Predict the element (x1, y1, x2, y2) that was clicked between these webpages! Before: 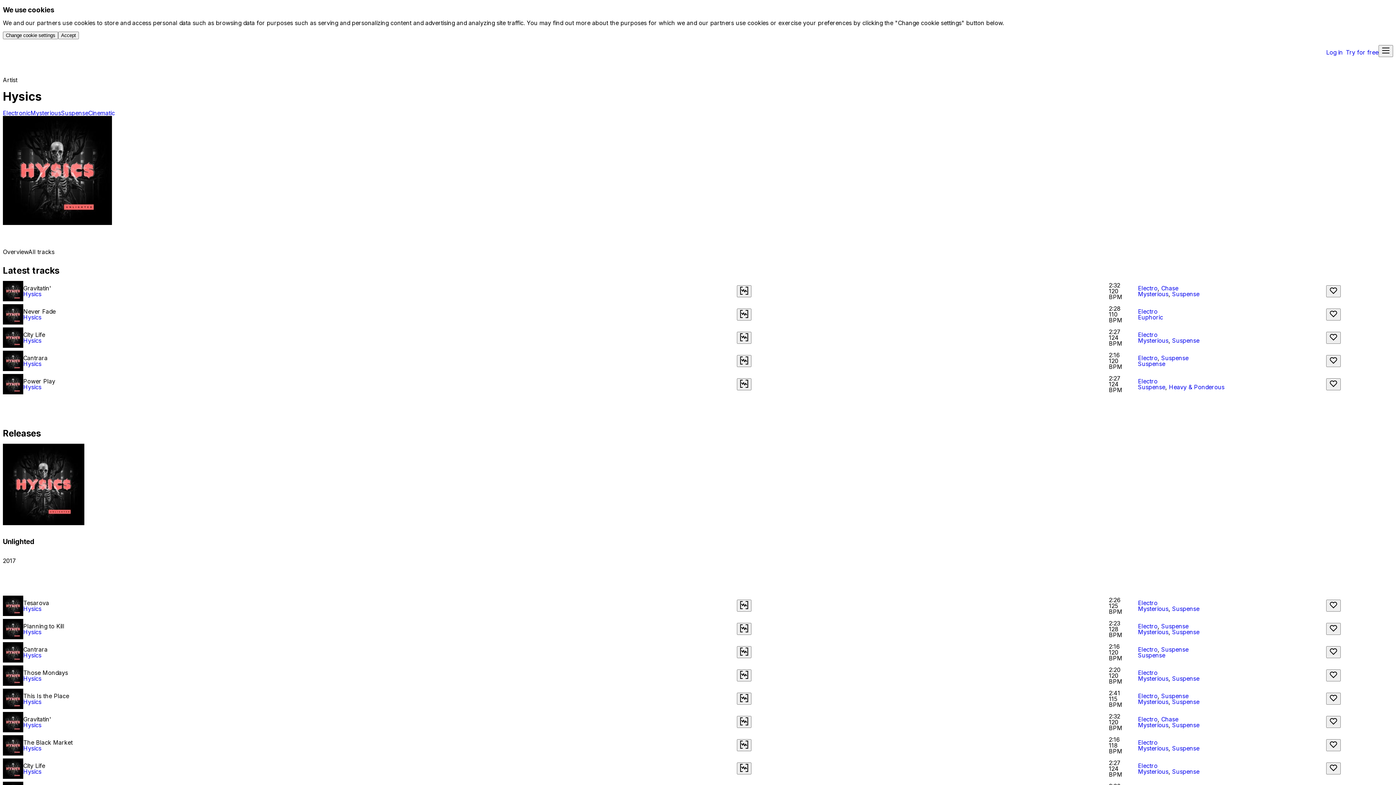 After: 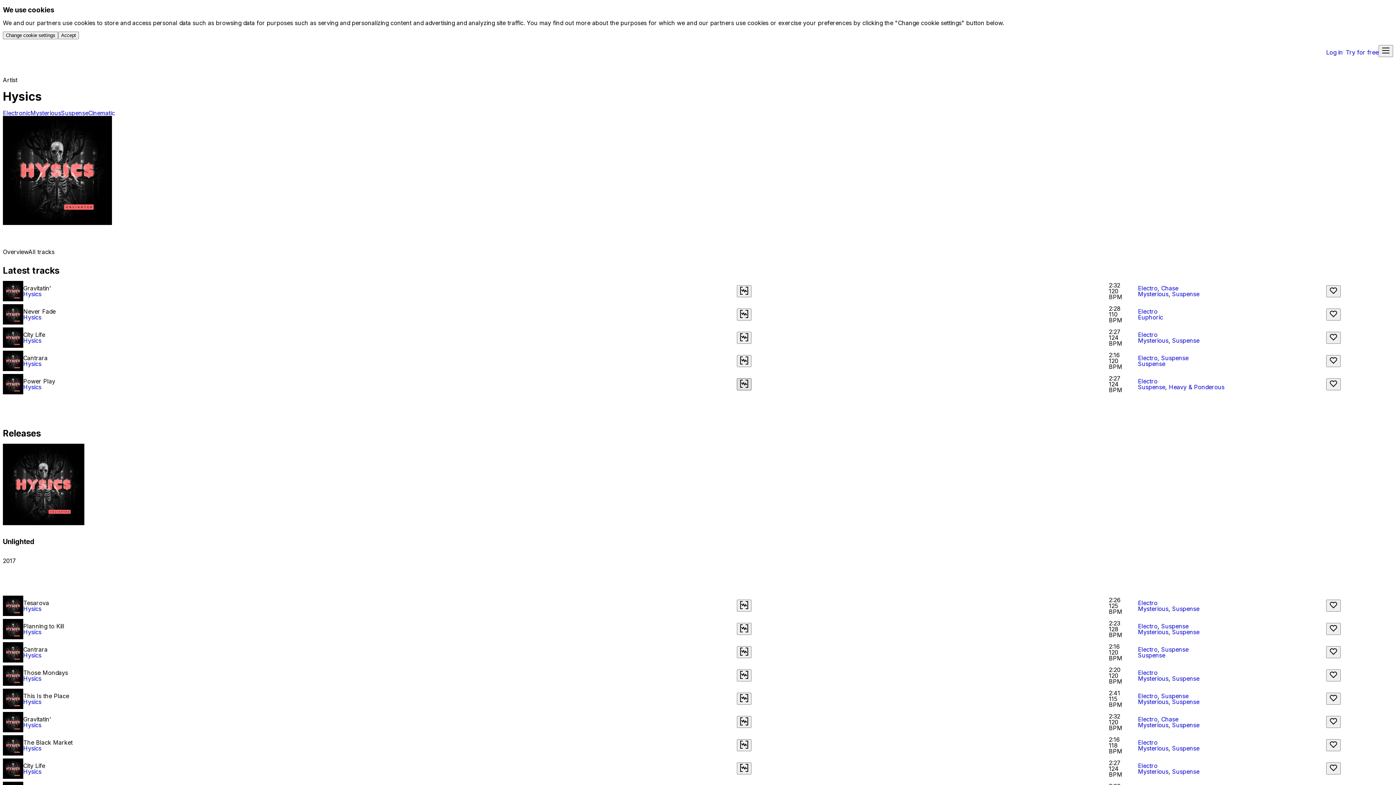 Action: label: Find similar bbox: (737, 378, 751, 390)